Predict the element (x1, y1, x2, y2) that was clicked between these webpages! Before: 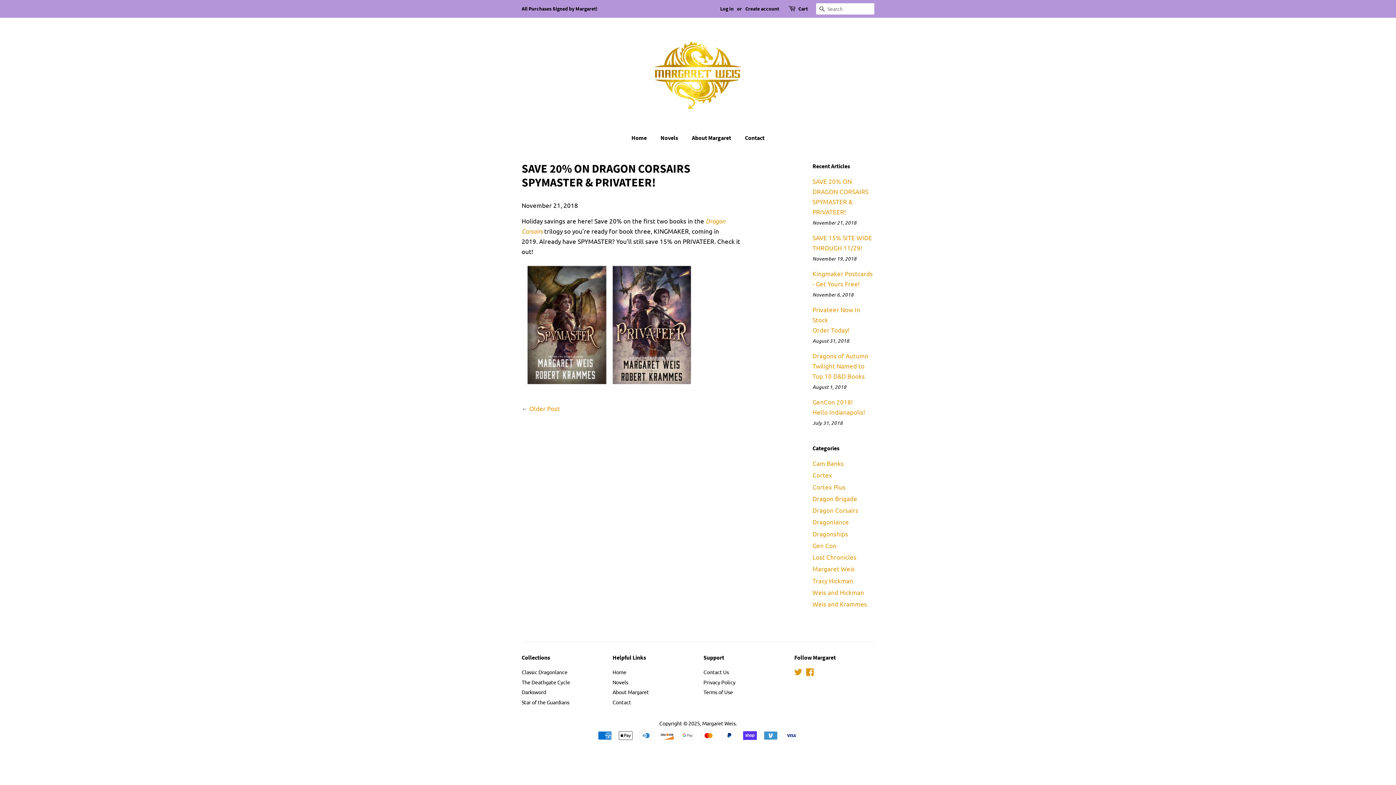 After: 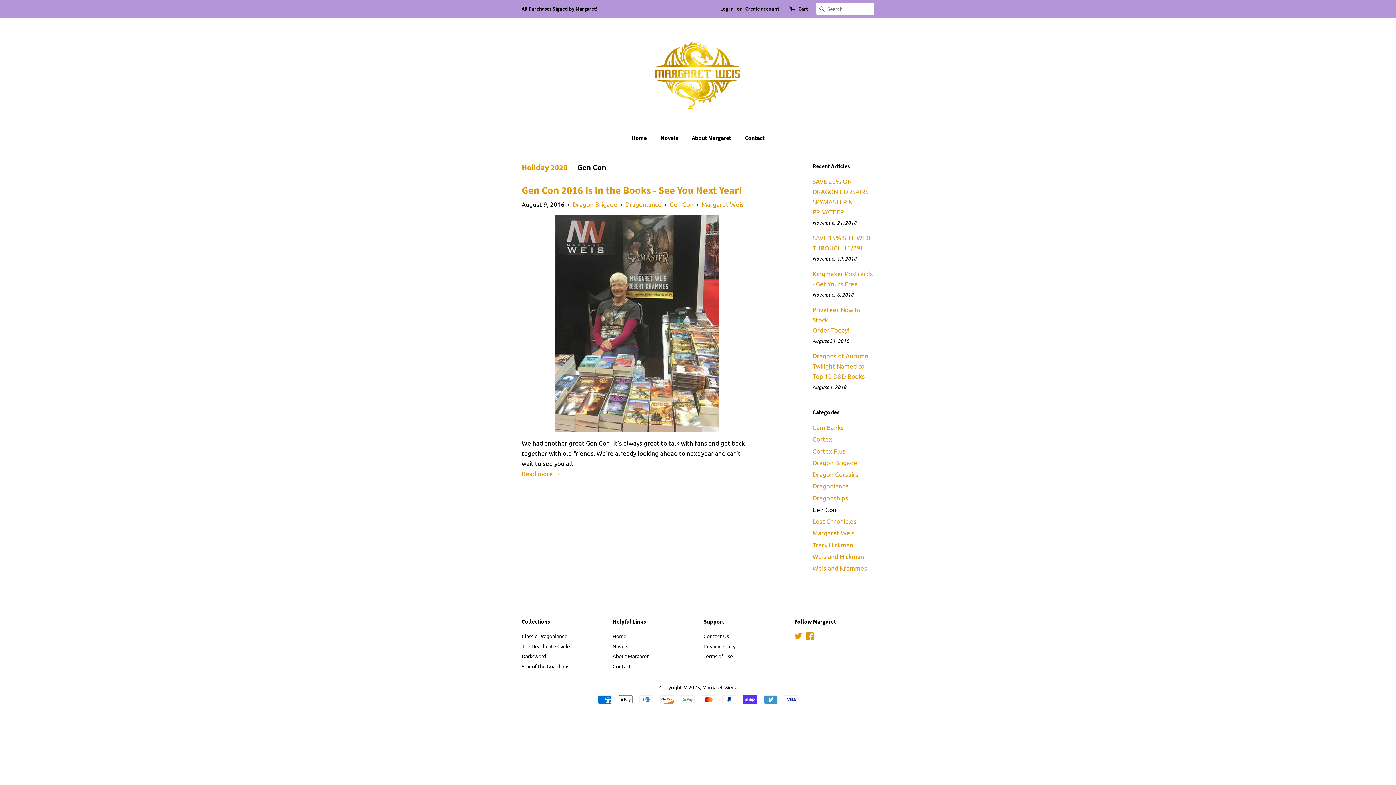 Action: label: Gen Con bbox: (812, 541, 836, 549)